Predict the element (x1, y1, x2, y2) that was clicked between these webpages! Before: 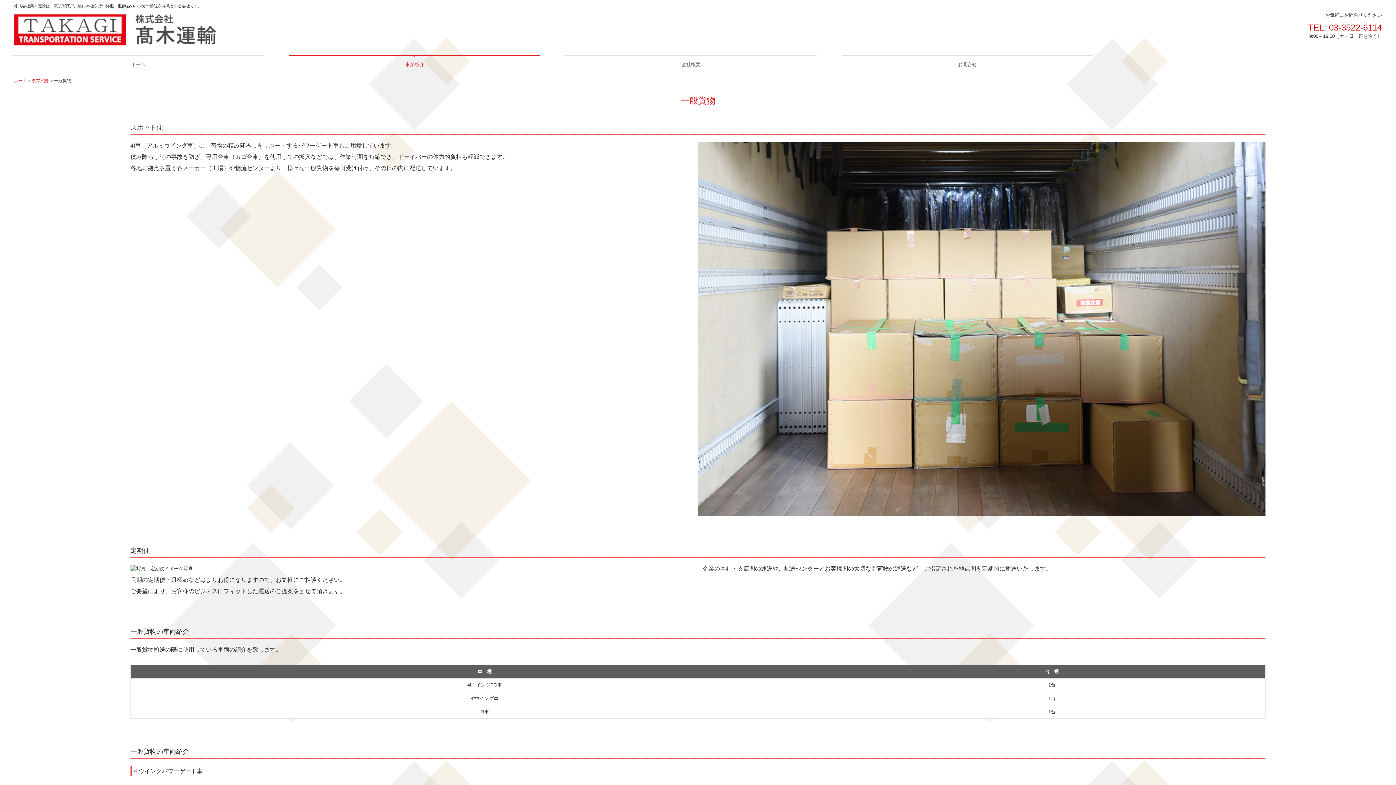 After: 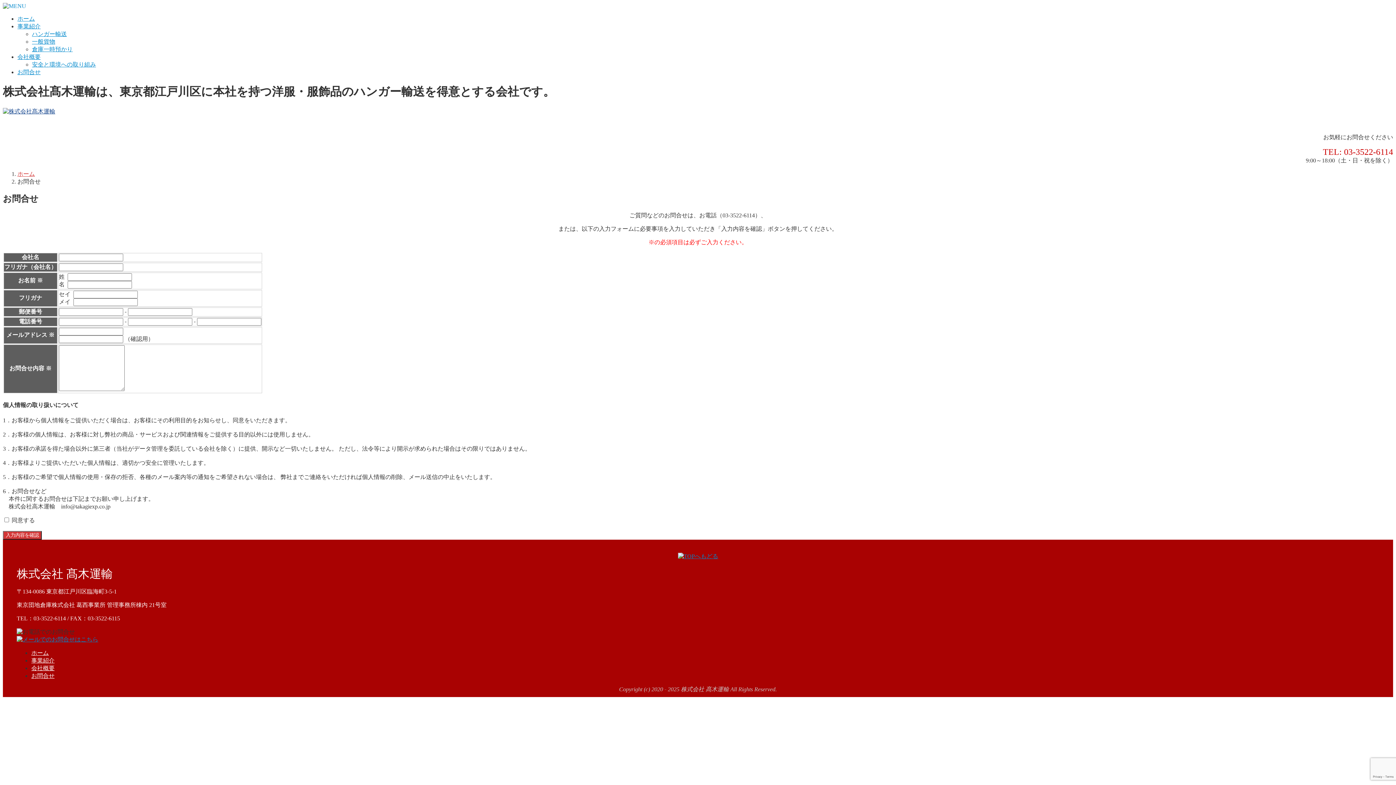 Action: label: お問合せ bbox: (841, 56, 1093, 73)